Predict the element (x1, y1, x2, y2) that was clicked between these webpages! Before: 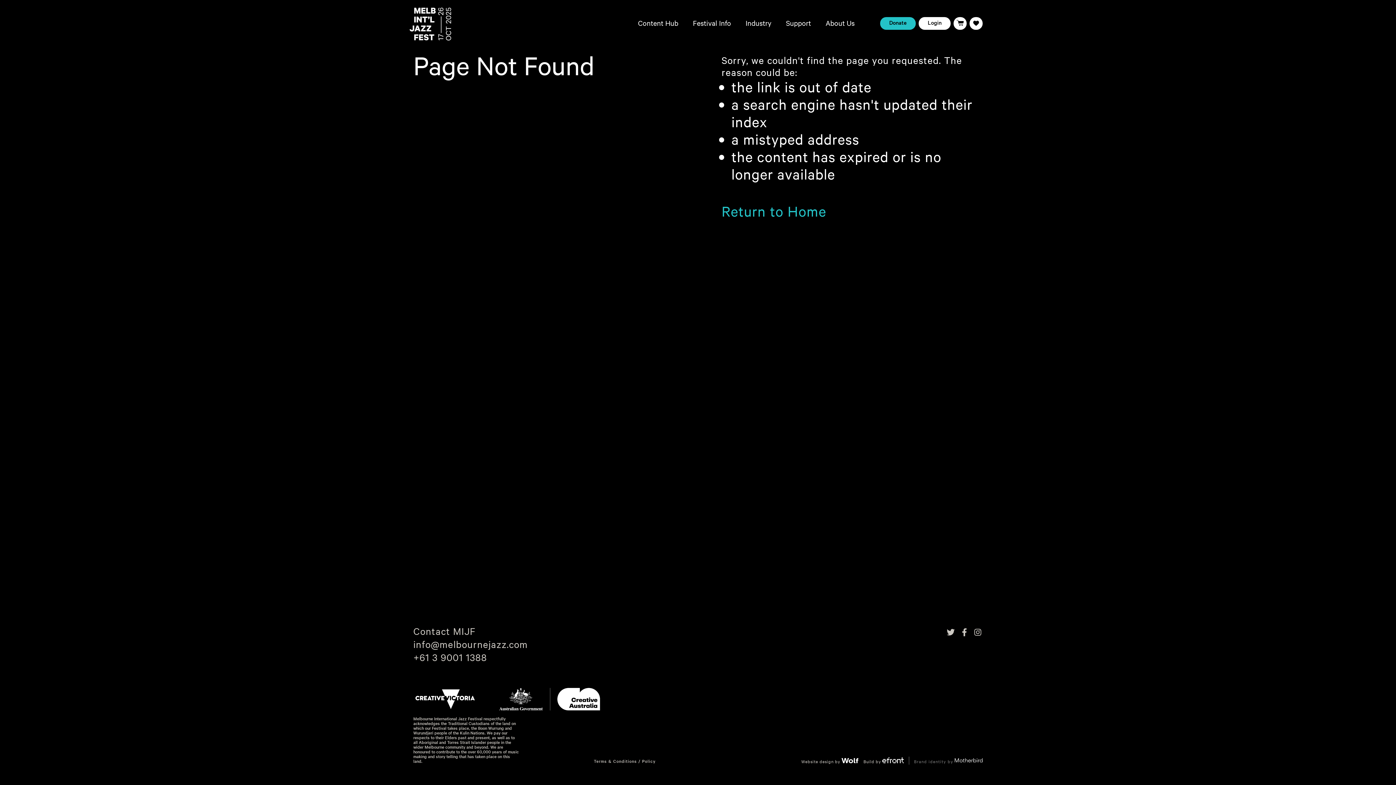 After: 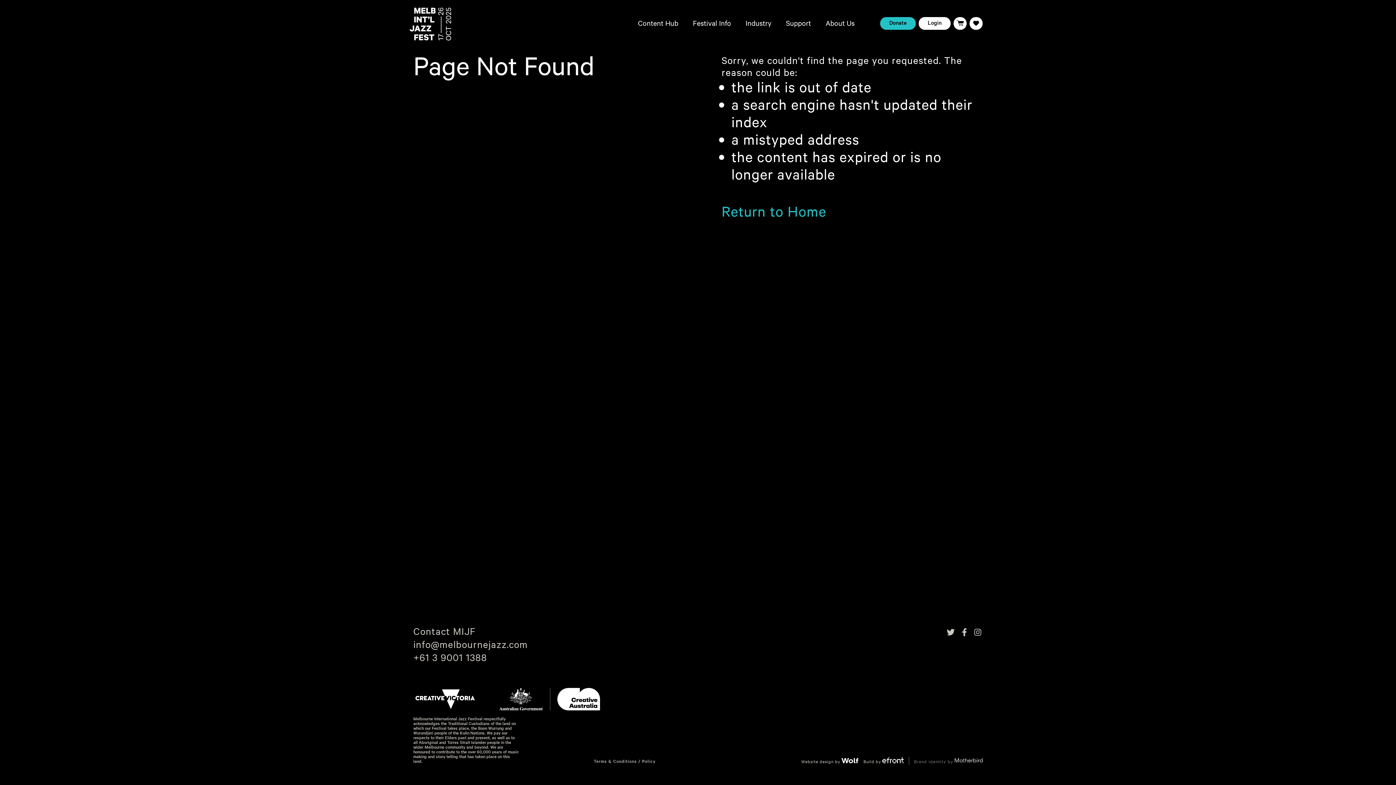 Action: bbox: (882, 757, 904, 763)